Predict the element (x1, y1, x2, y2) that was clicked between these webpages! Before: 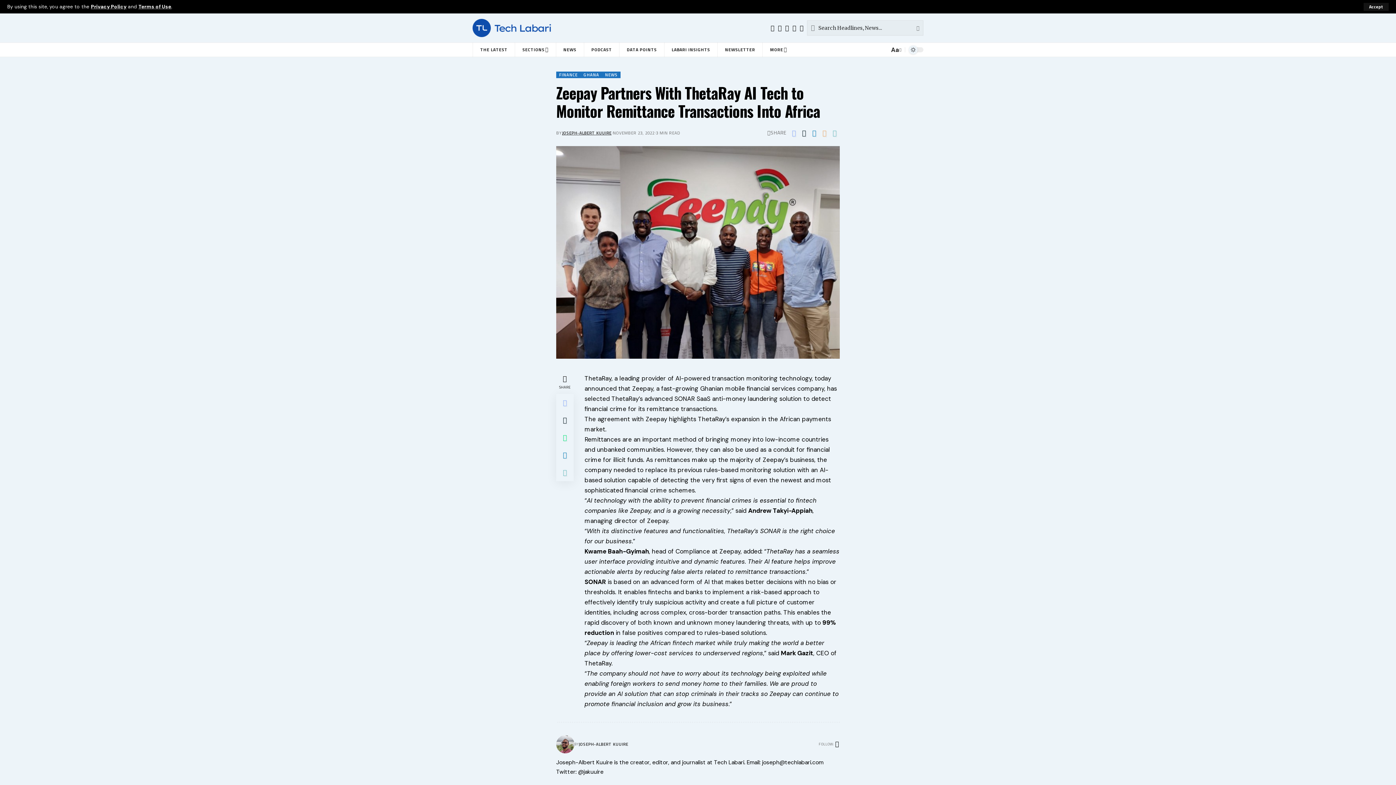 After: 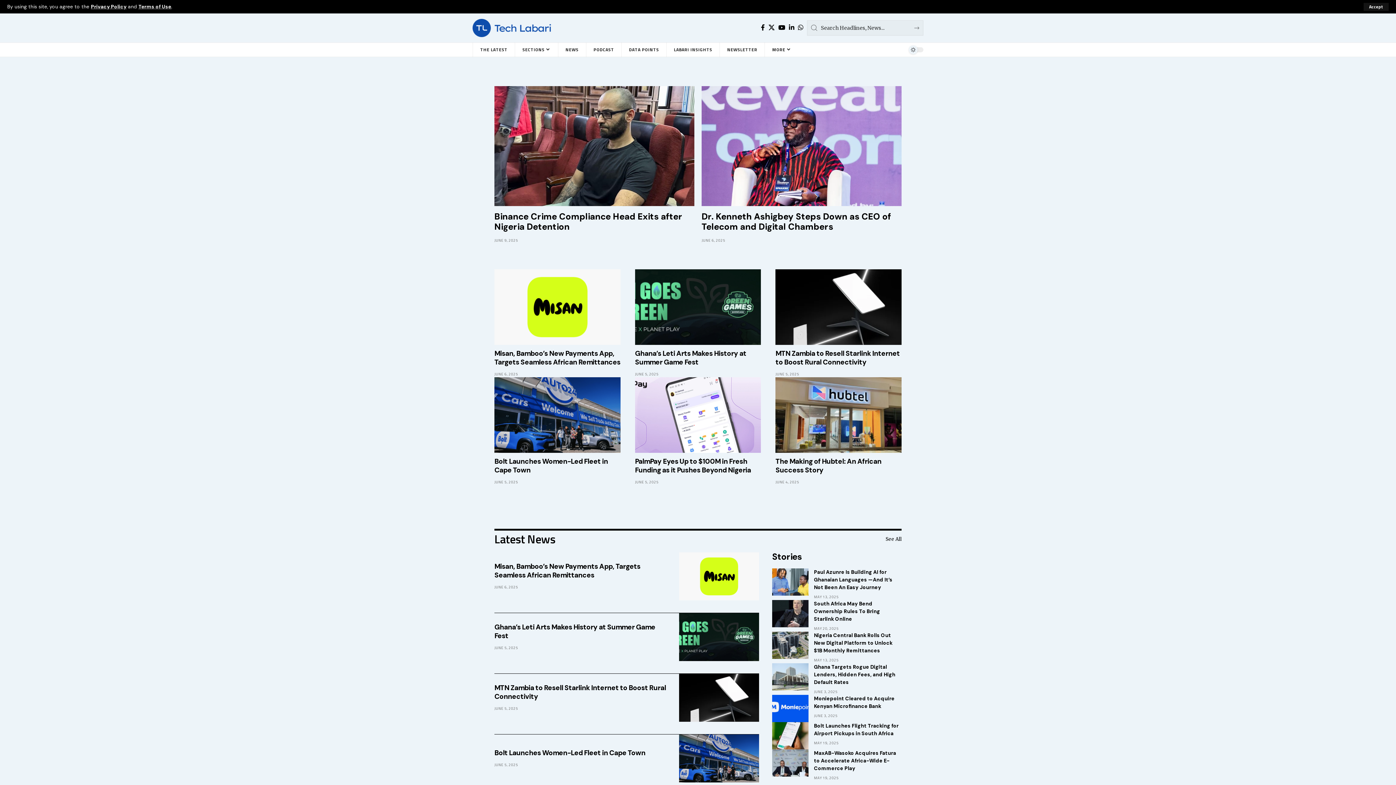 Action: bbox: (472, 18, 552, 37)